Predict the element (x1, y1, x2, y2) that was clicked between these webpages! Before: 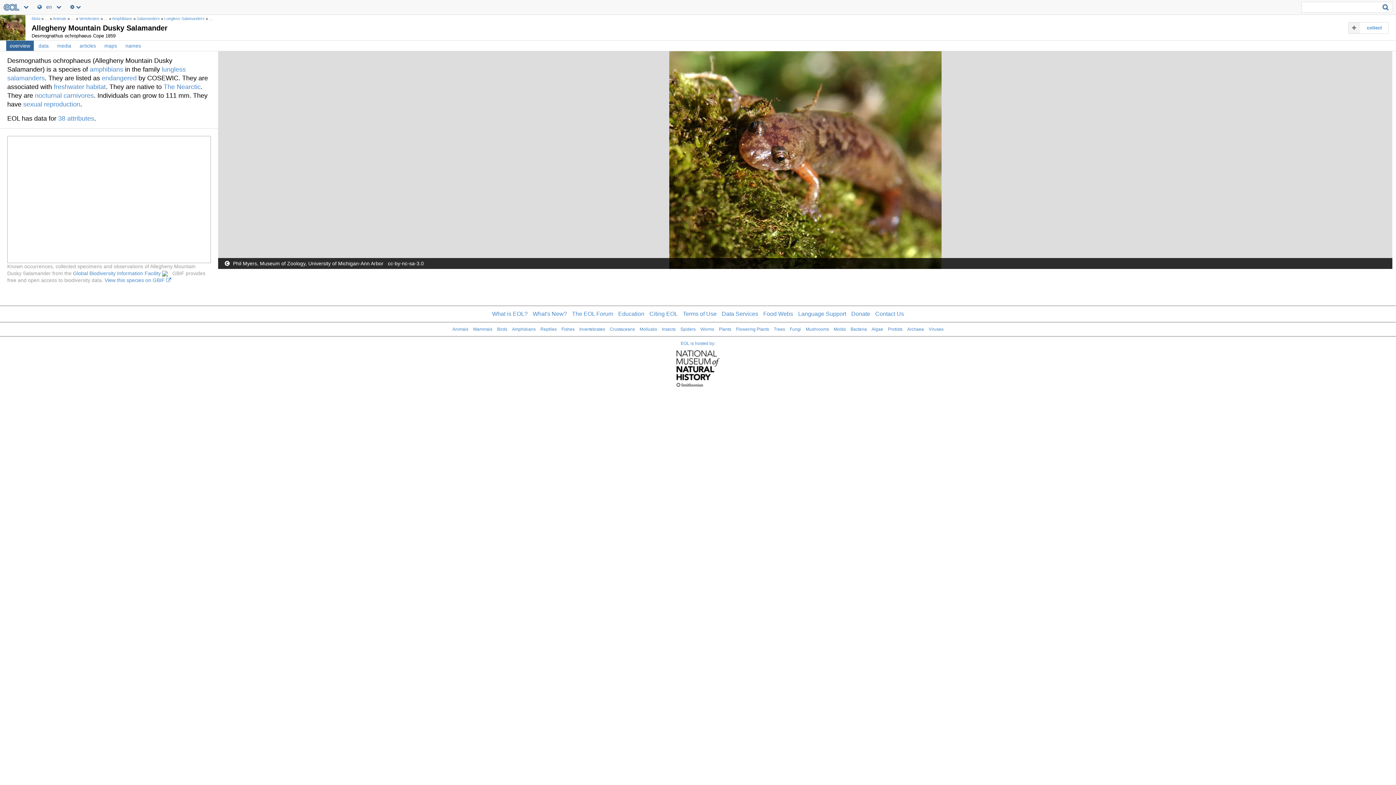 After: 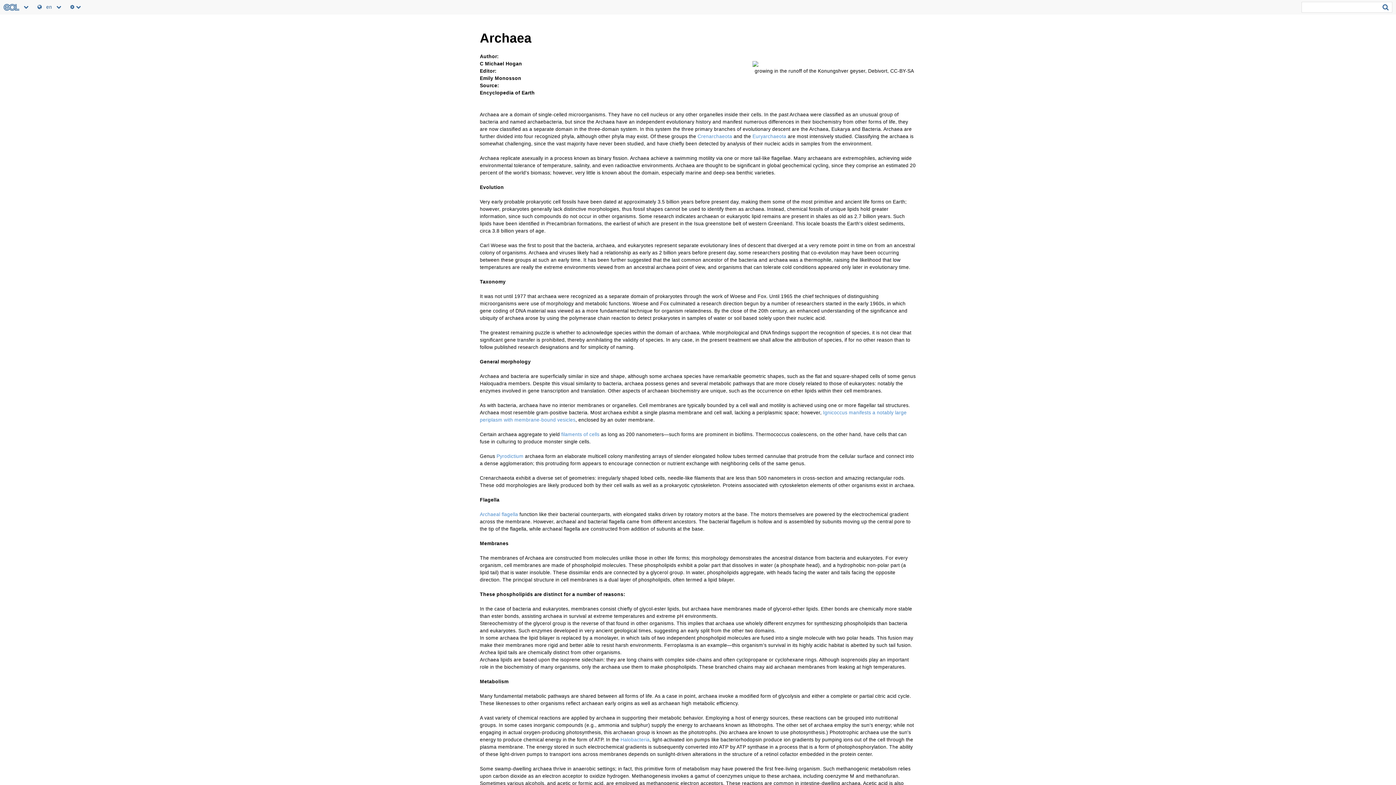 Action: bbox: (907, 326, 924, 332) label: Archaea